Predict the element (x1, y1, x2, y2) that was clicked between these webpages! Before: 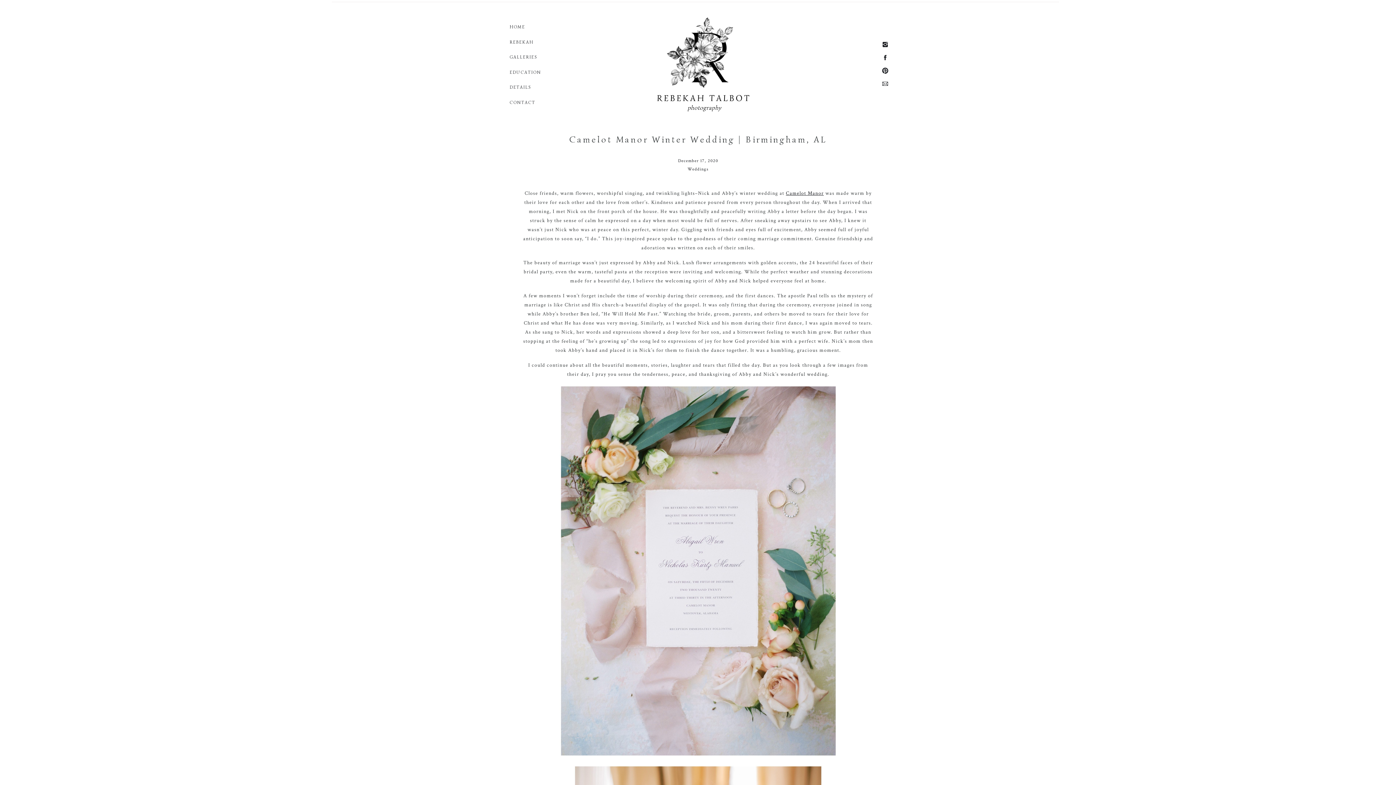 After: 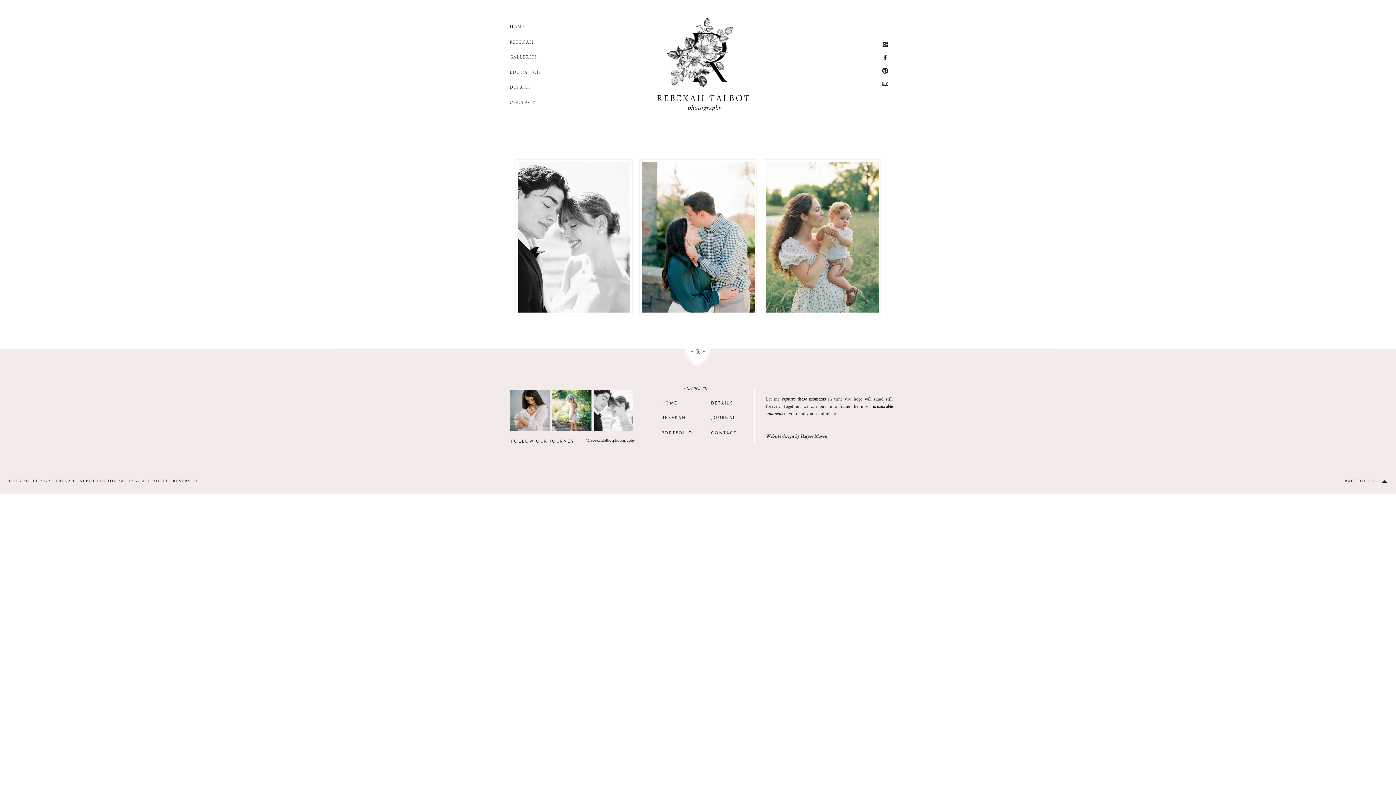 Action: label: GALLERIES bbox: (509, 53, 538, 61)